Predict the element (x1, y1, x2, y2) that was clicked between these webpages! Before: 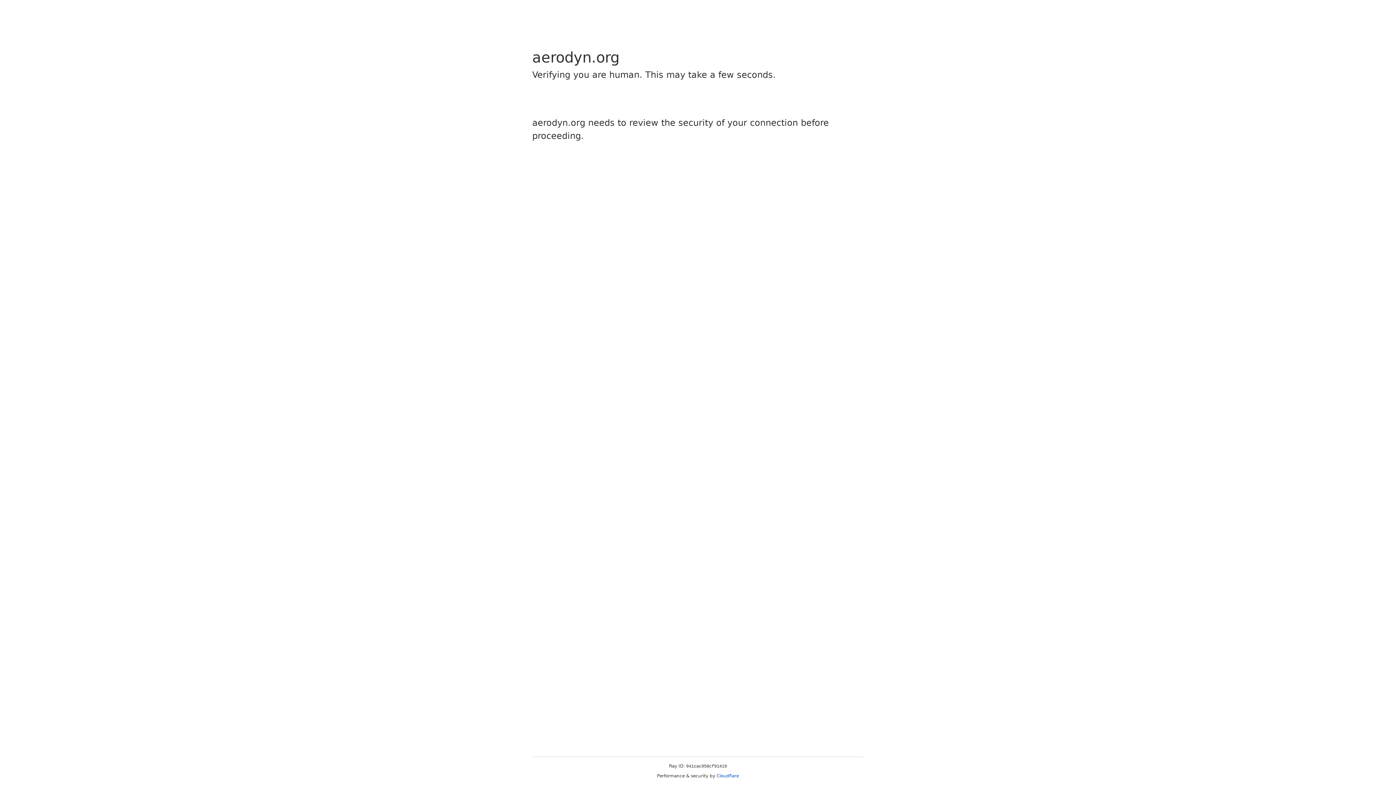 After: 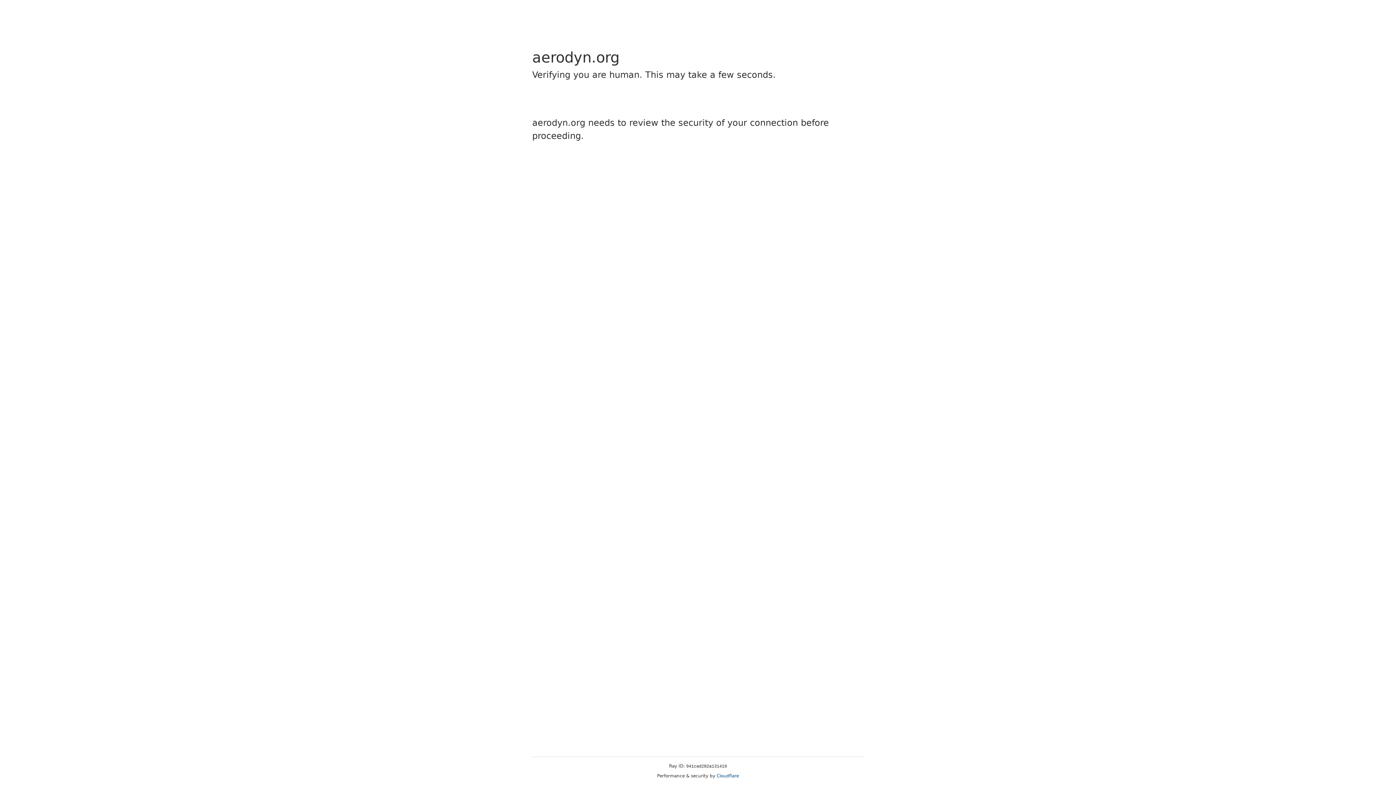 Action: bbox: (716, 773, 739, 778) label: Cloudflare